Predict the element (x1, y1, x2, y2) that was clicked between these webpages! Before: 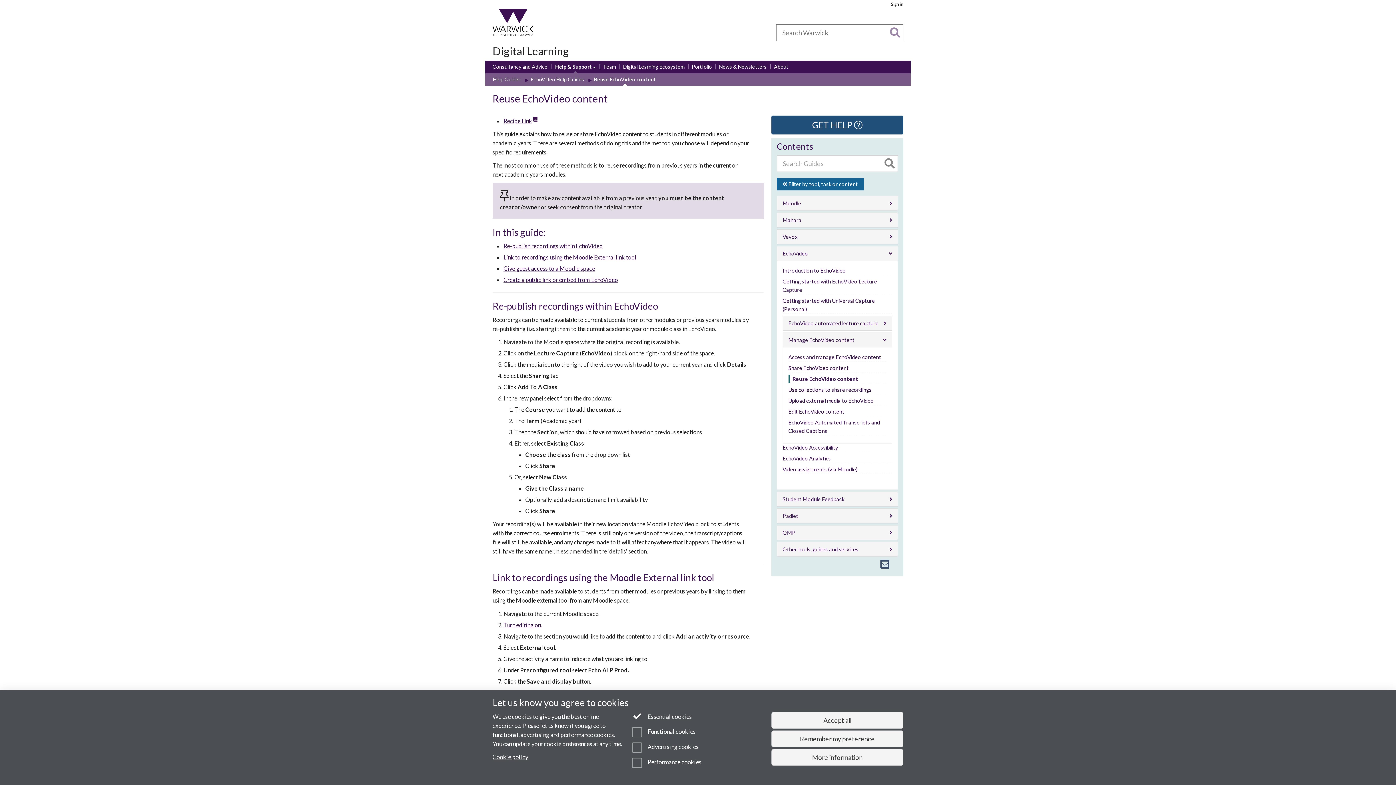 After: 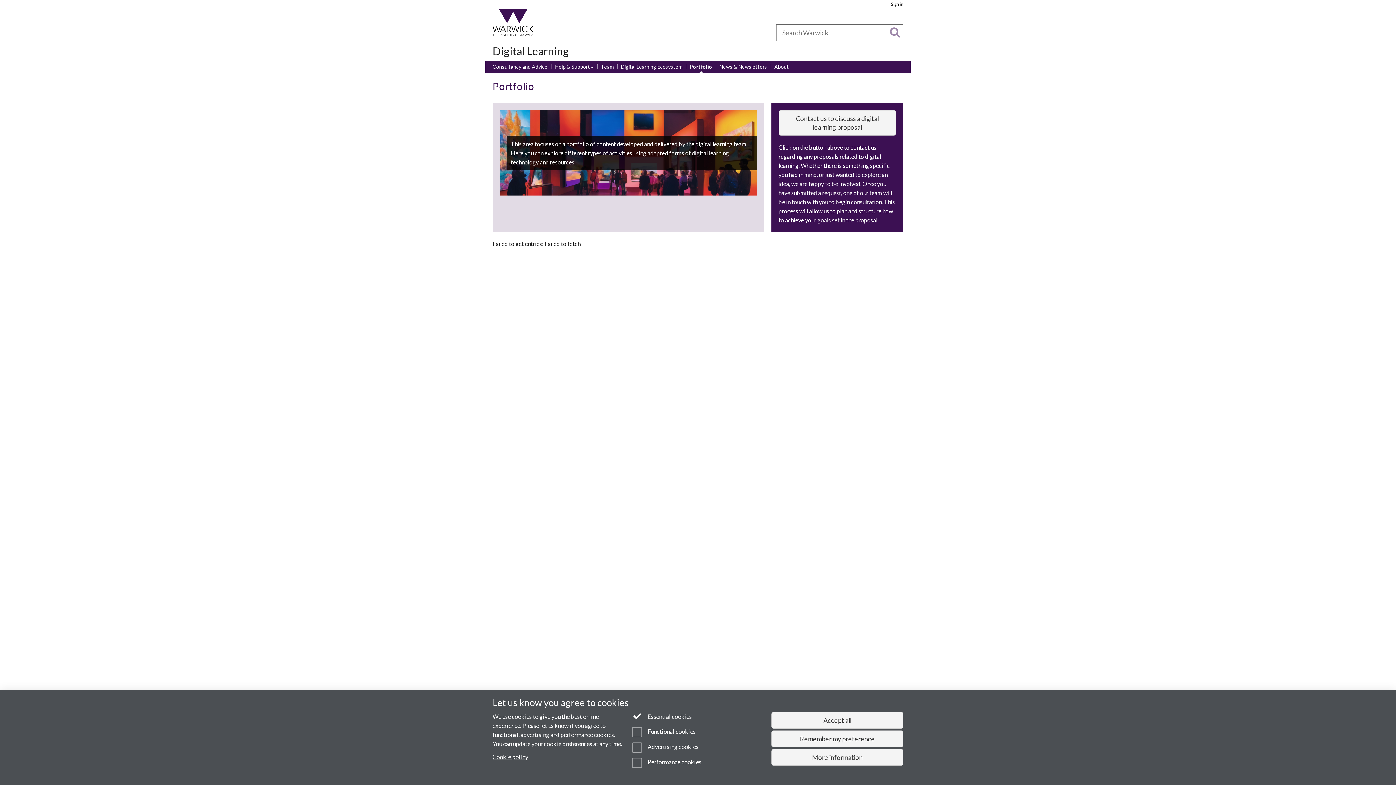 Action: label: Portfolio bbox: (692, 63, 712, 71)